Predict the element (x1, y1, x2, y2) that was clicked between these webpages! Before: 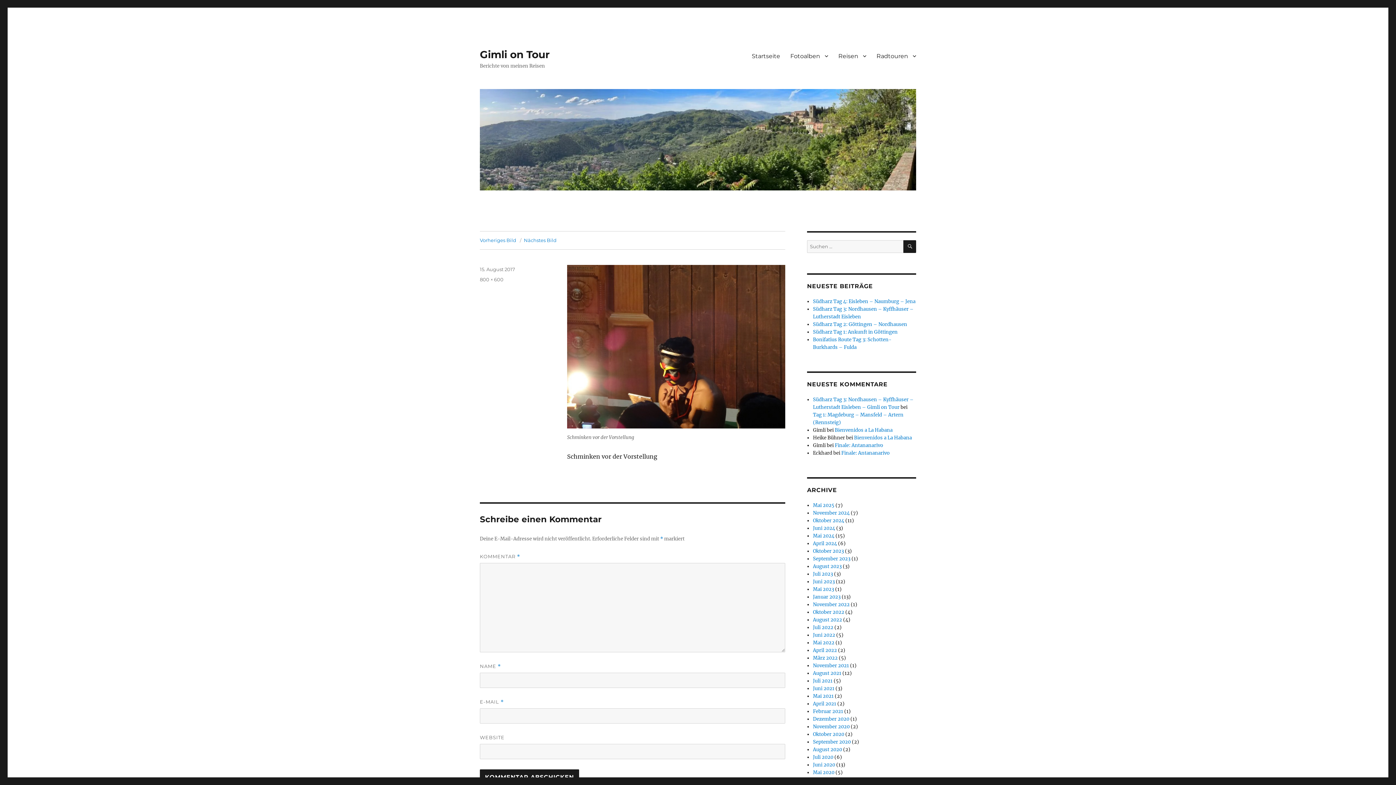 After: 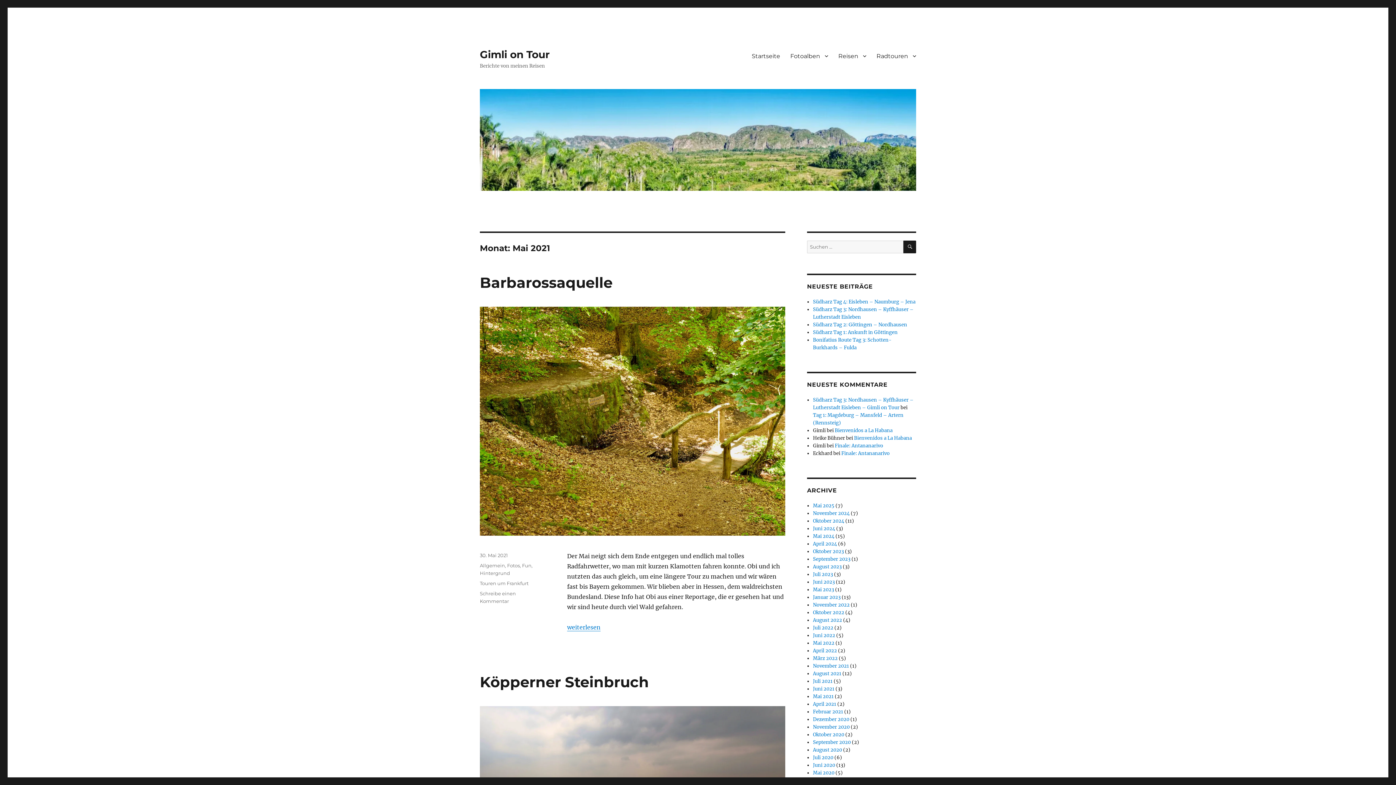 Action: label: Mai 2021 bbox: (813, 693, 833, 699)